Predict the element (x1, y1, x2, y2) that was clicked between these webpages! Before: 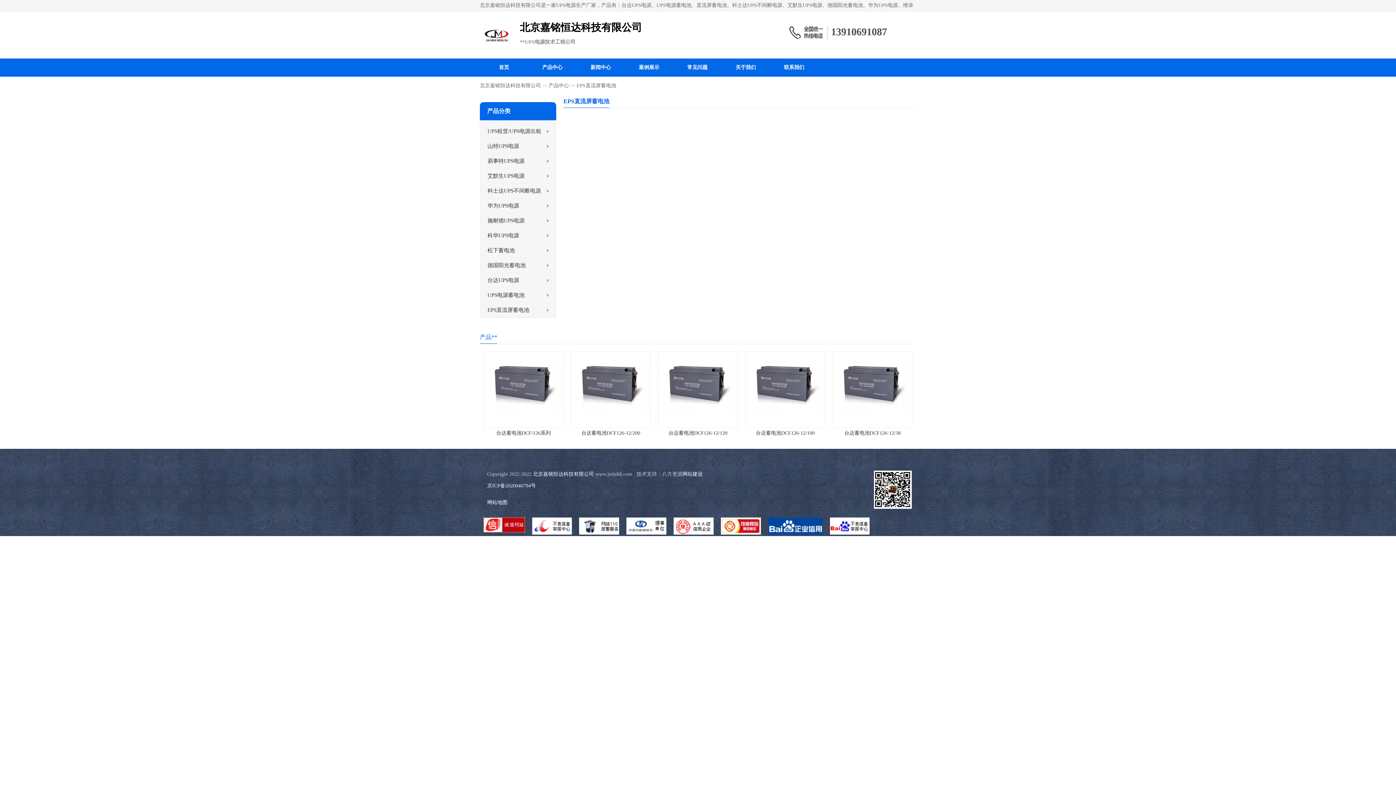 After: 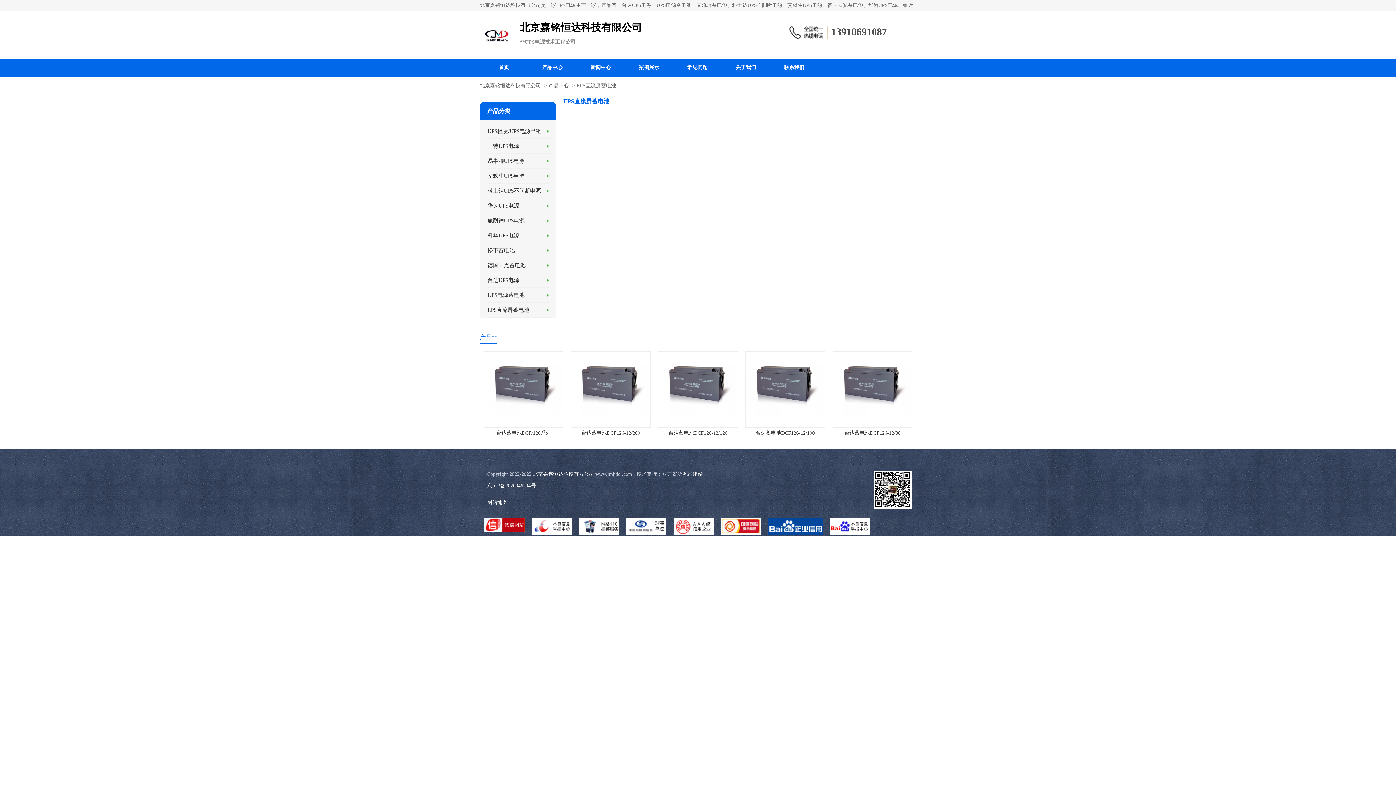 Action: bbox: (575, 517, 622, 536)